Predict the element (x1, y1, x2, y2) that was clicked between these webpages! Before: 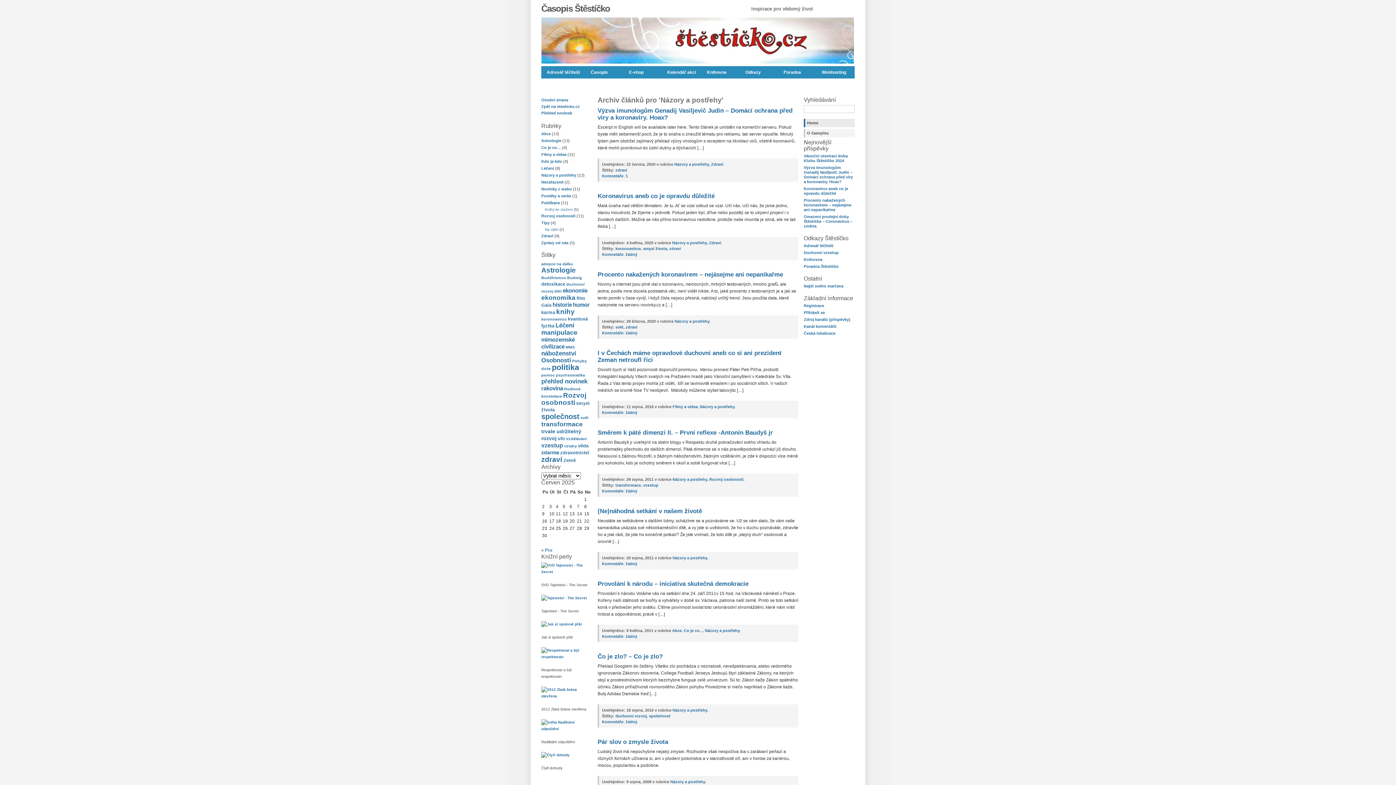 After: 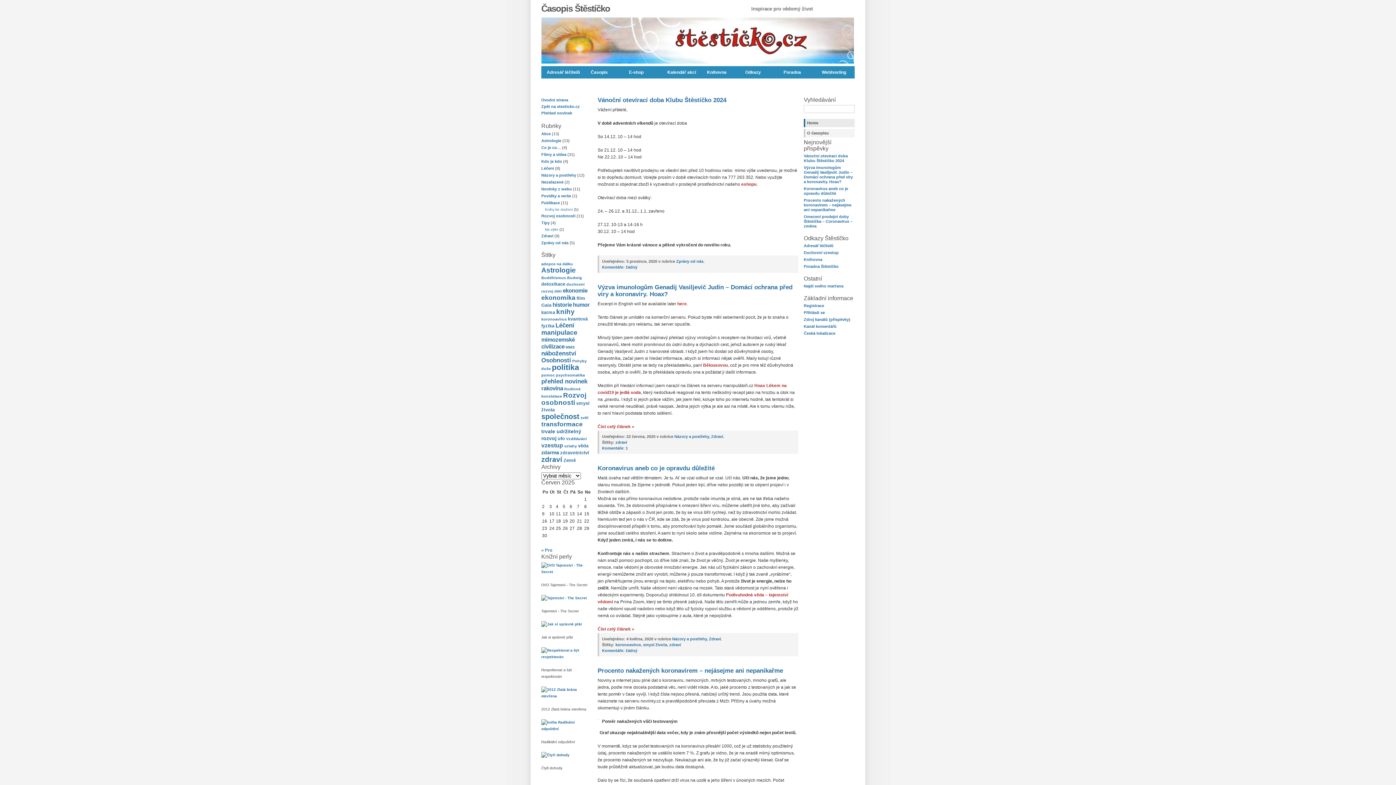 Action: bbox: (804, 118, 854, 127) label: Home